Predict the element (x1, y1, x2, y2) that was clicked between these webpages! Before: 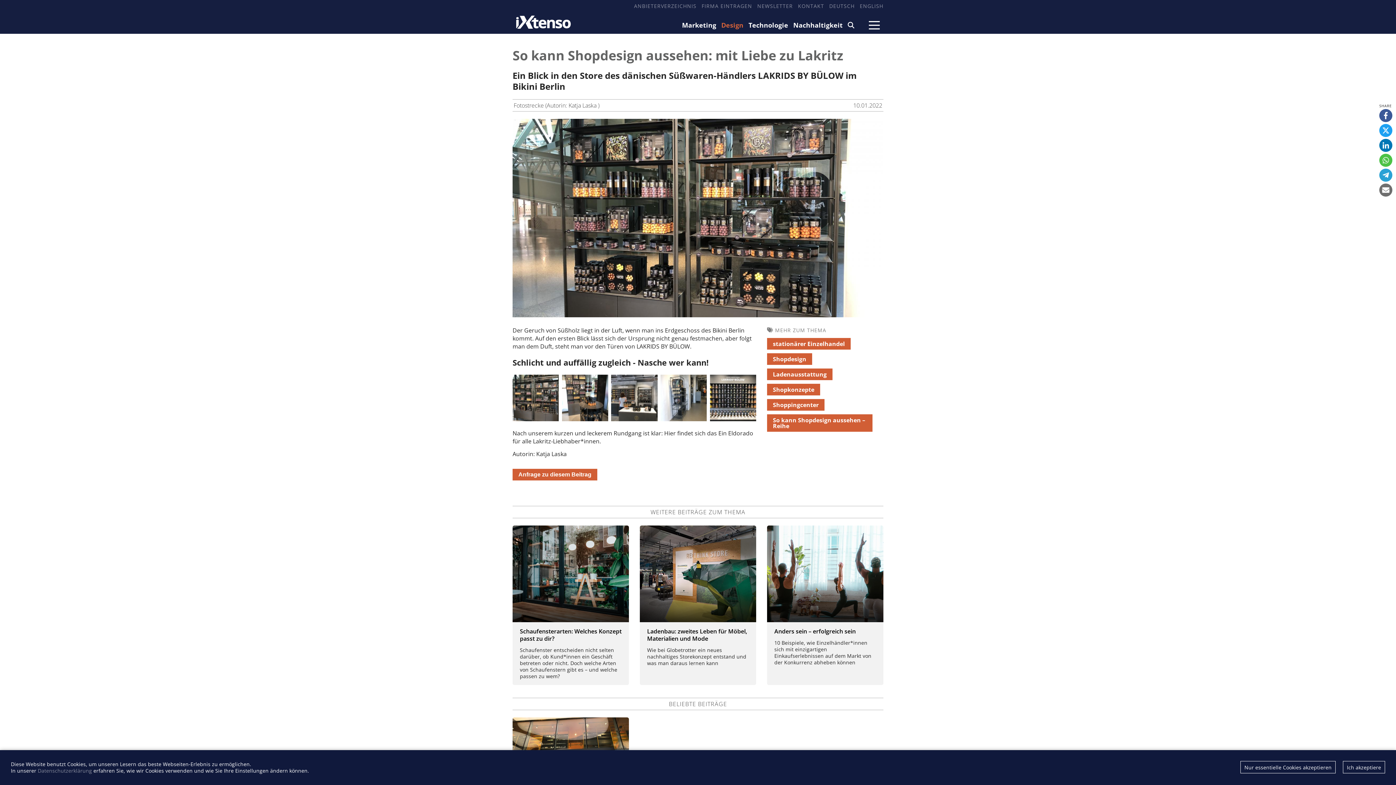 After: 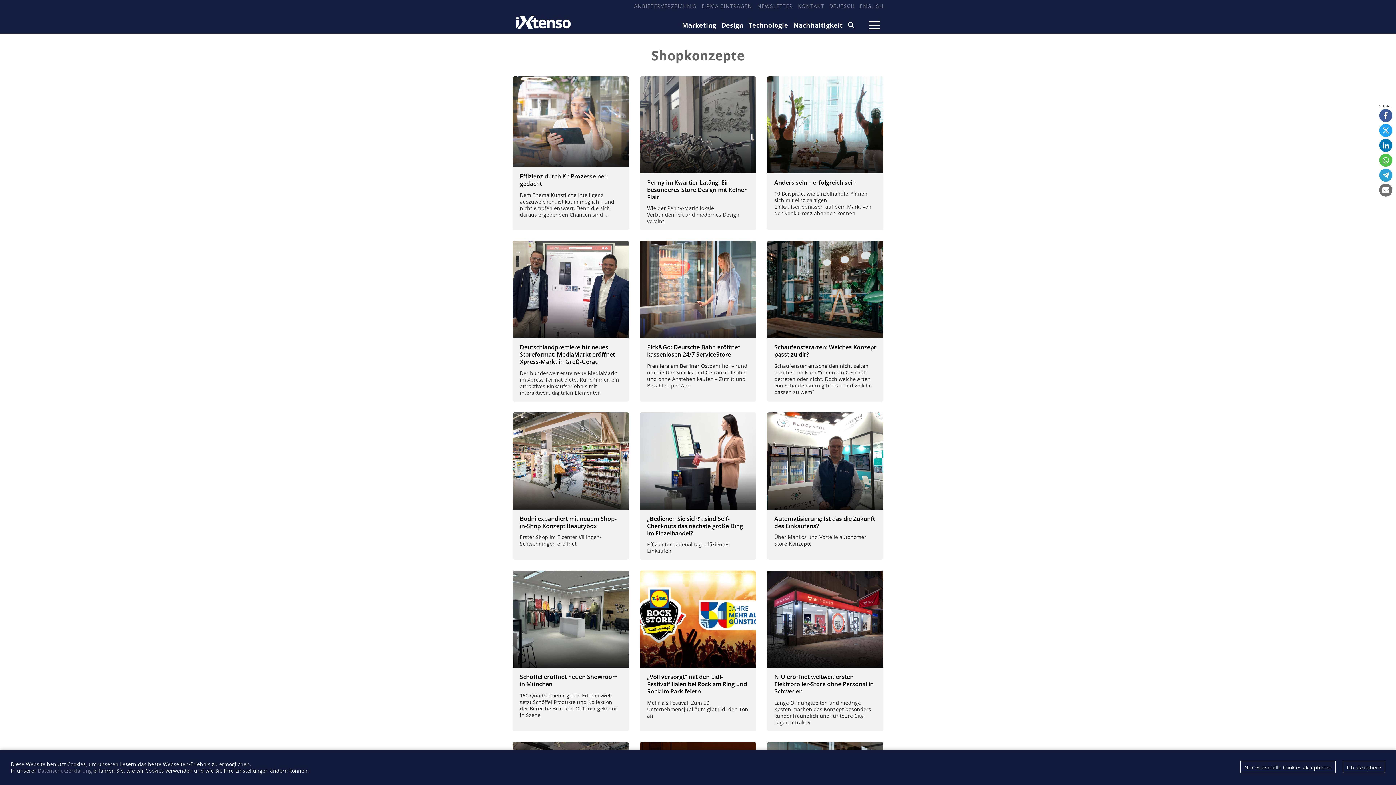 Action: label: Shopkonzepte bbox: (767, 384, 820, 395)